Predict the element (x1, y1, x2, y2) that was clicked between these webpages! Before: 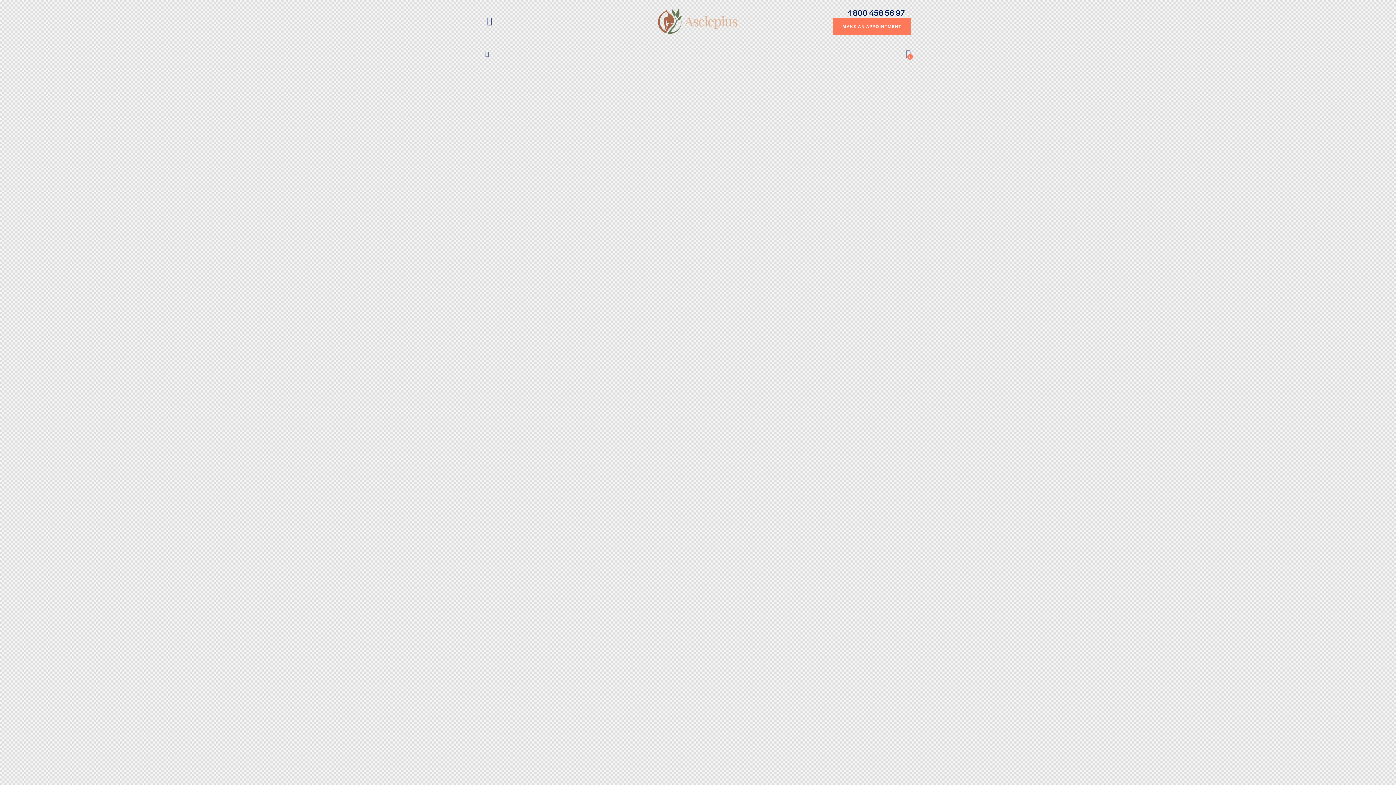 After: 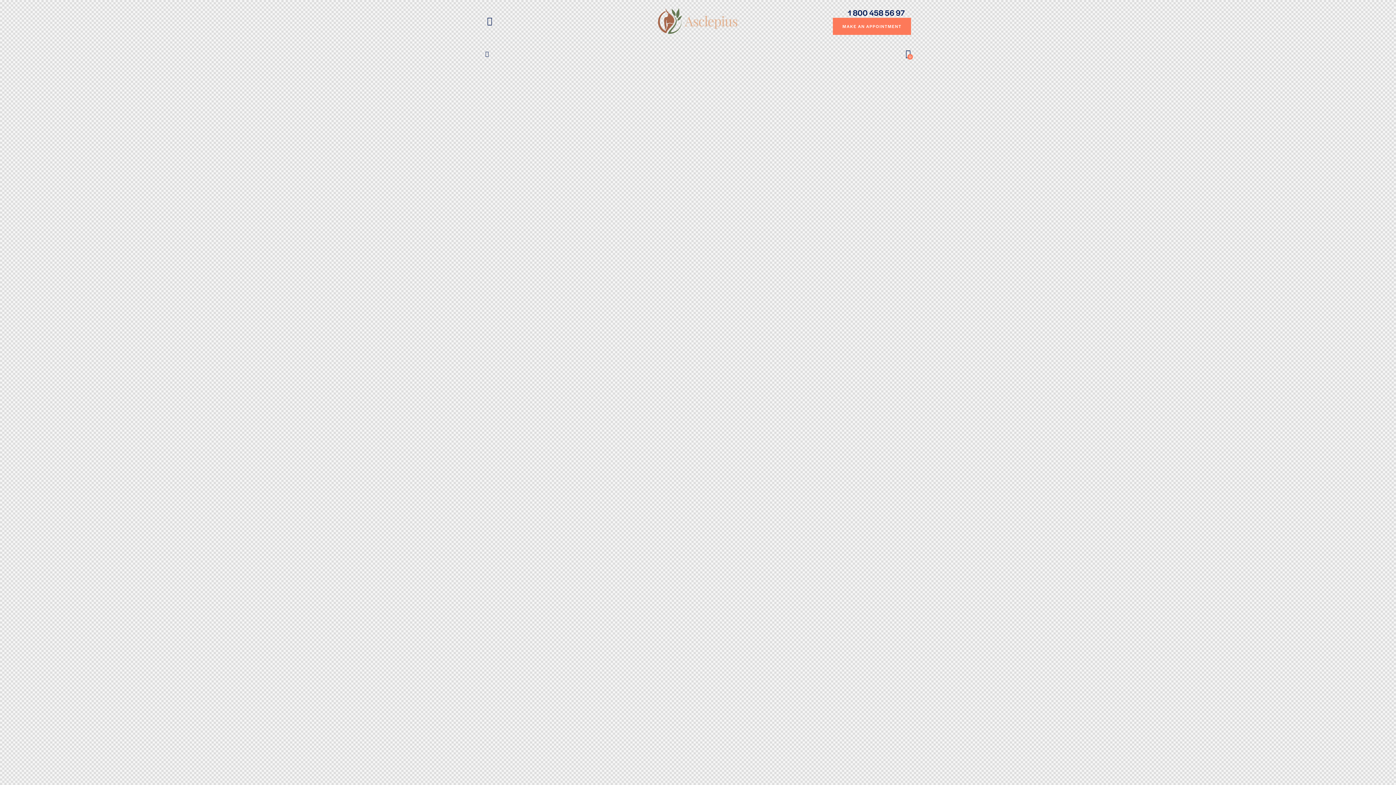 Action: label: 1 800 458 56 97 bbox: (764, 6, 905, 17)